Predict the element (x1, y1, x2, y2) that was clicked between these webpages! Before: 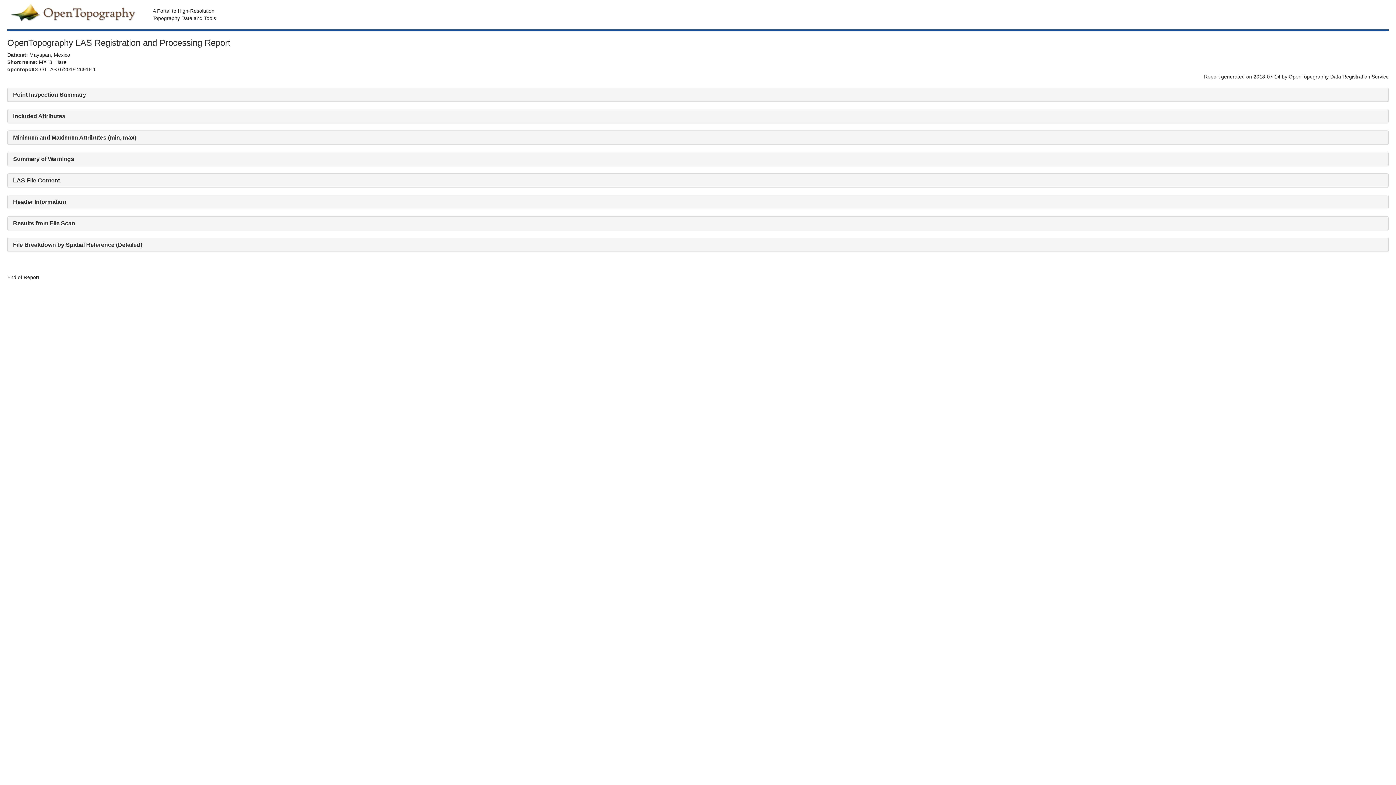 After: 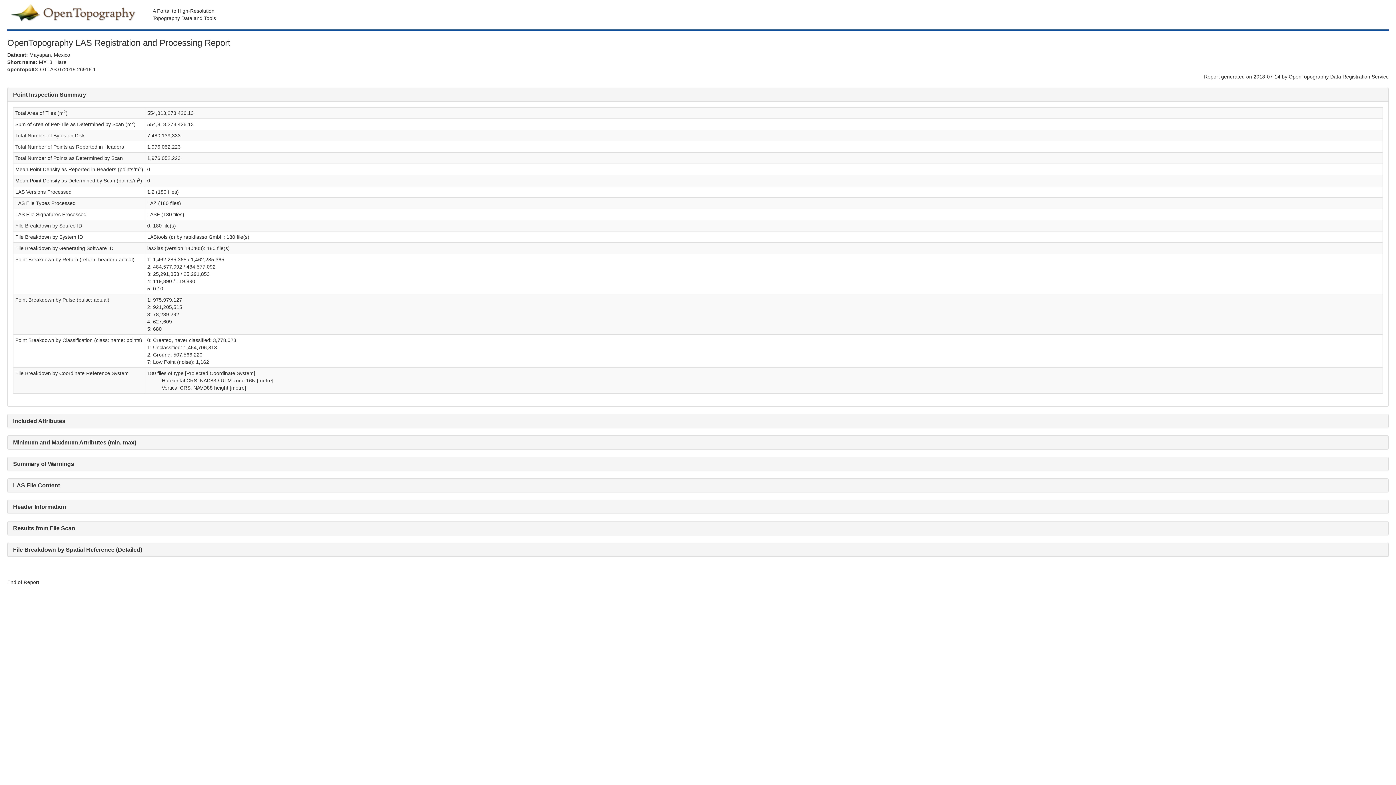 Action: label: Point Inspection Summary bbox: (13, 91, 86, 97)